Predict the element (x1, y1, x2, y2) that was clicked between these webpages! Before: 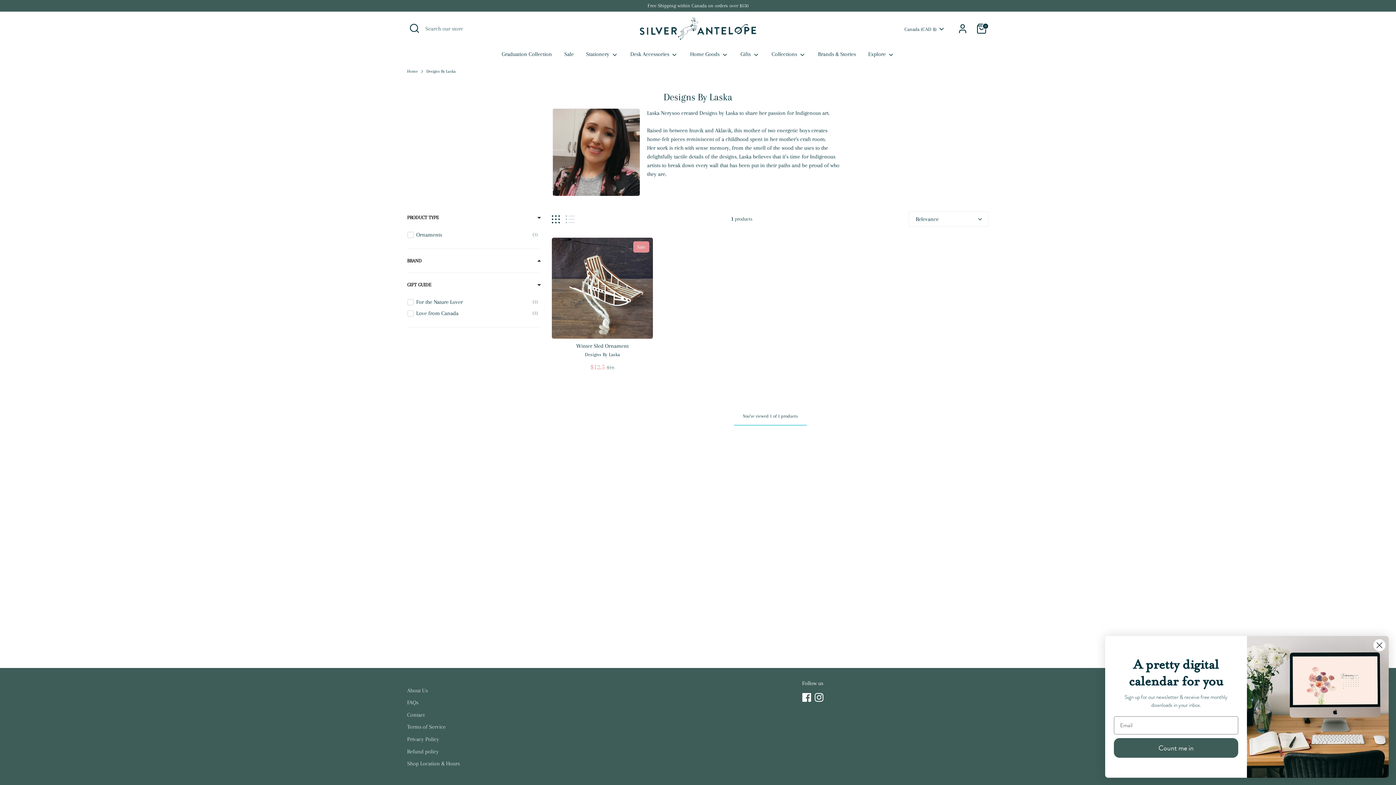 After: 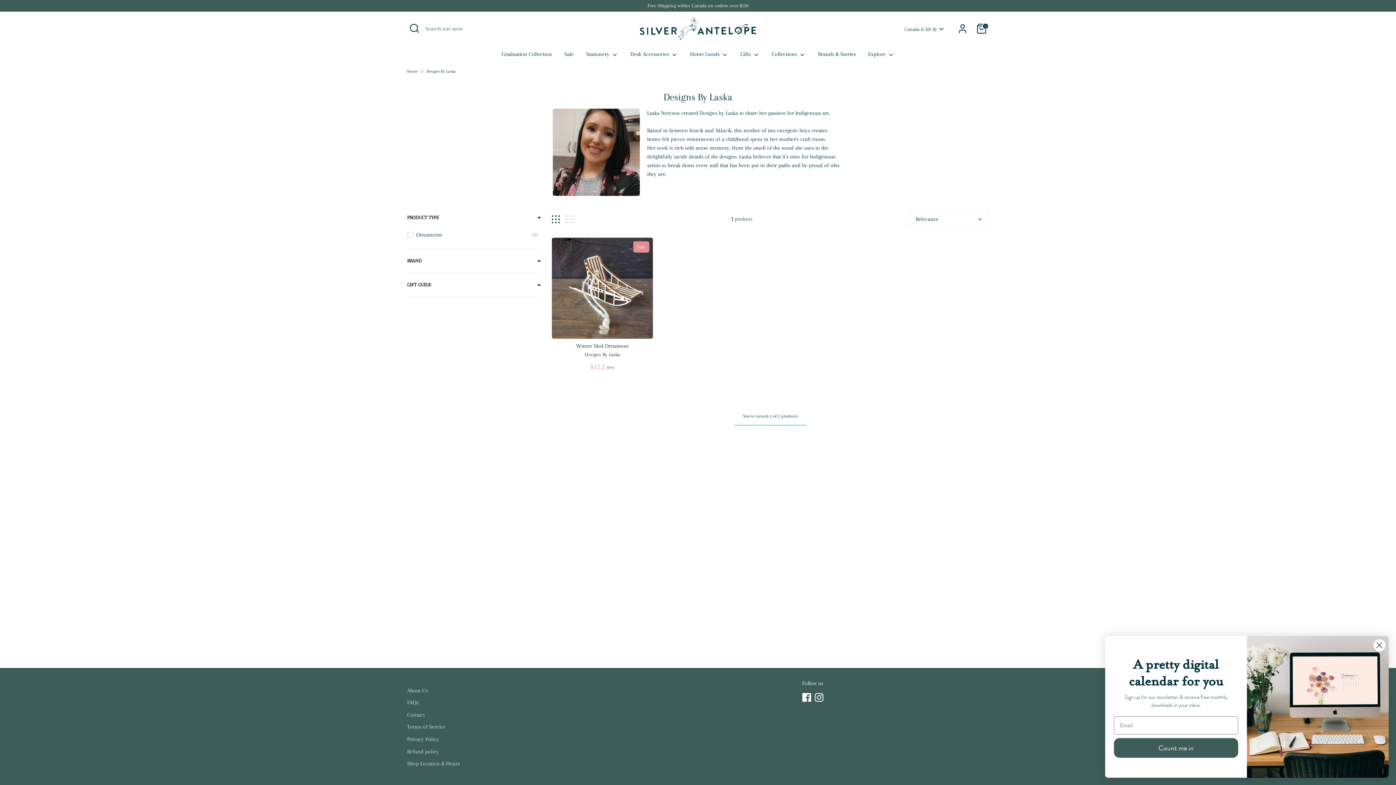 Action: label: Filter by Gift Guide bbox: (407, 280, 431, 289)